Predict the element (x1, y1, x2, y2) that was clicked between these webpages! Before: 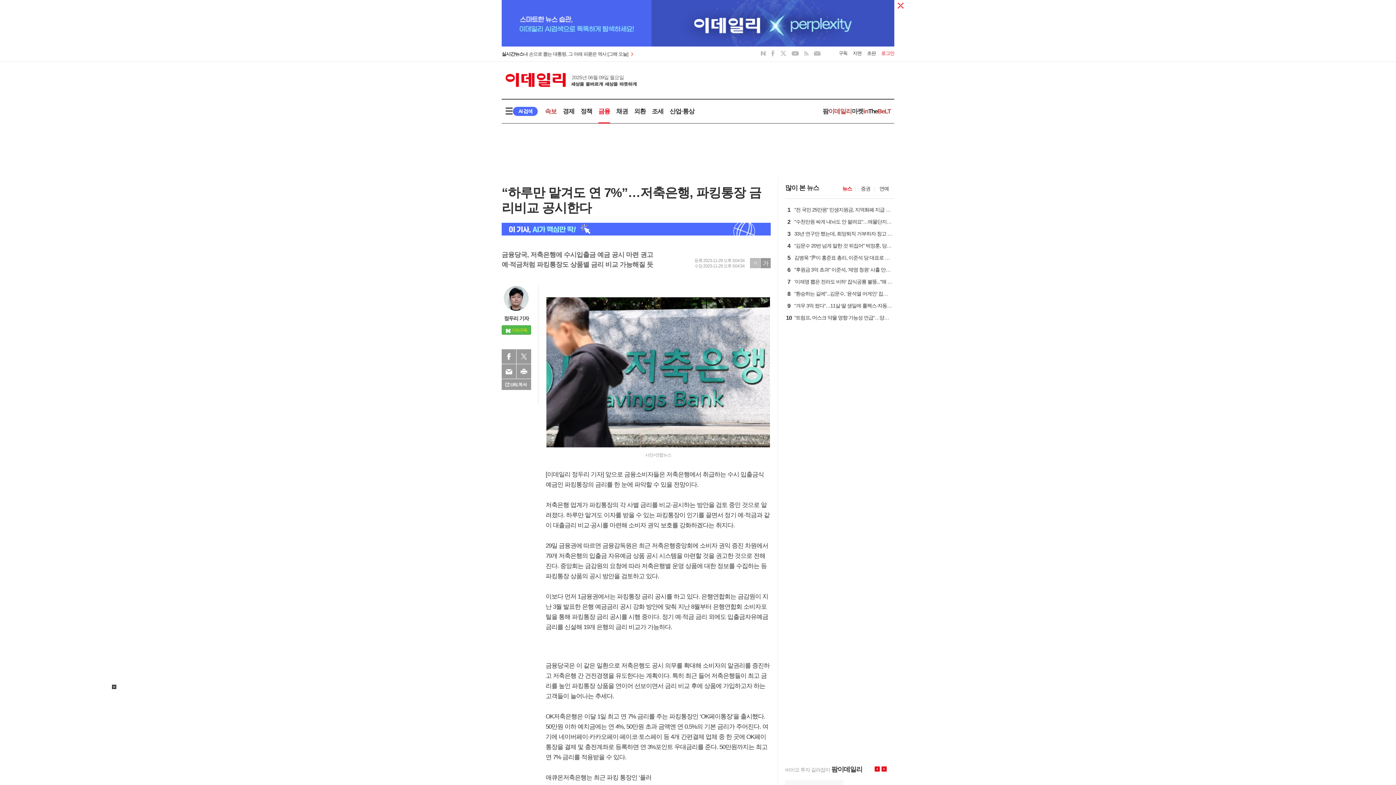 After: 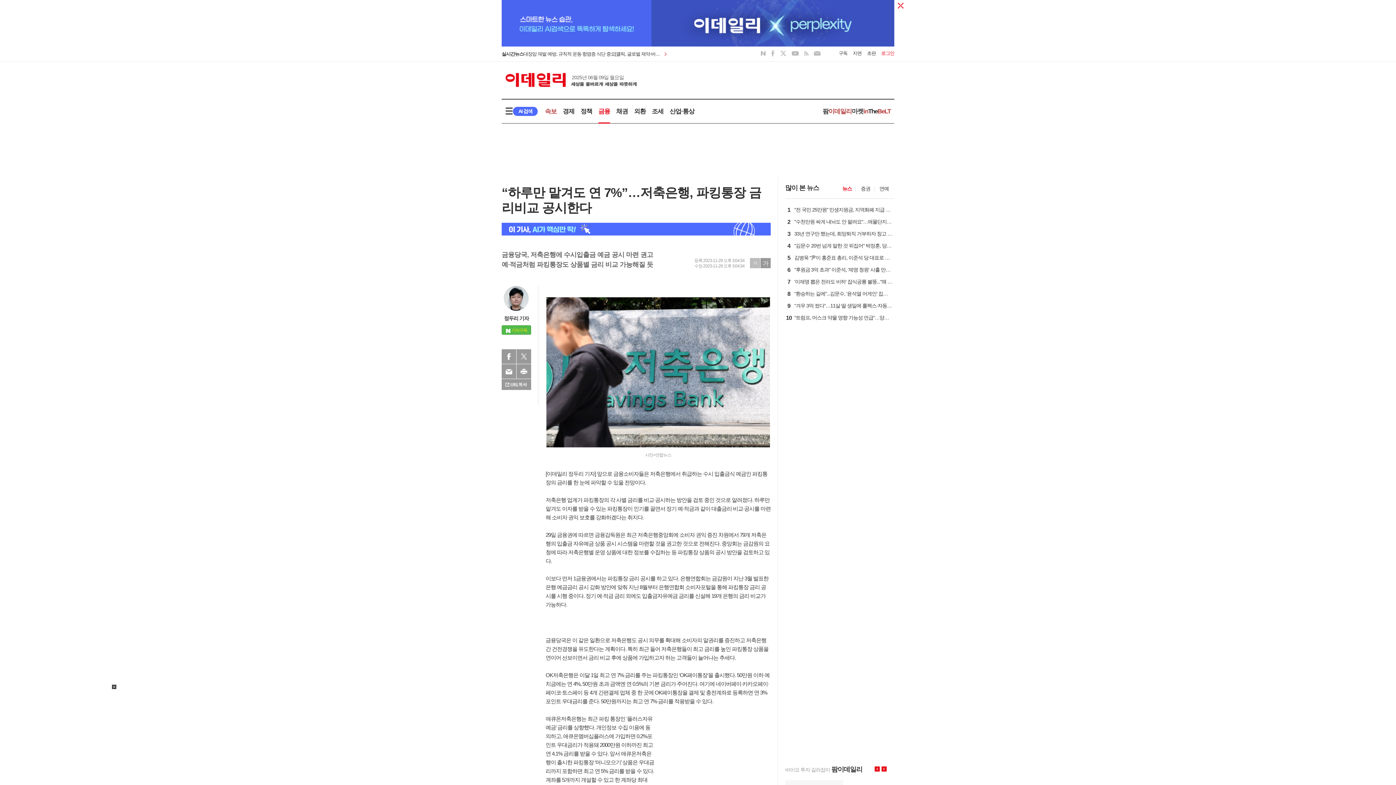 Action: label: 가 bbox: (750, 258, 760, 268)